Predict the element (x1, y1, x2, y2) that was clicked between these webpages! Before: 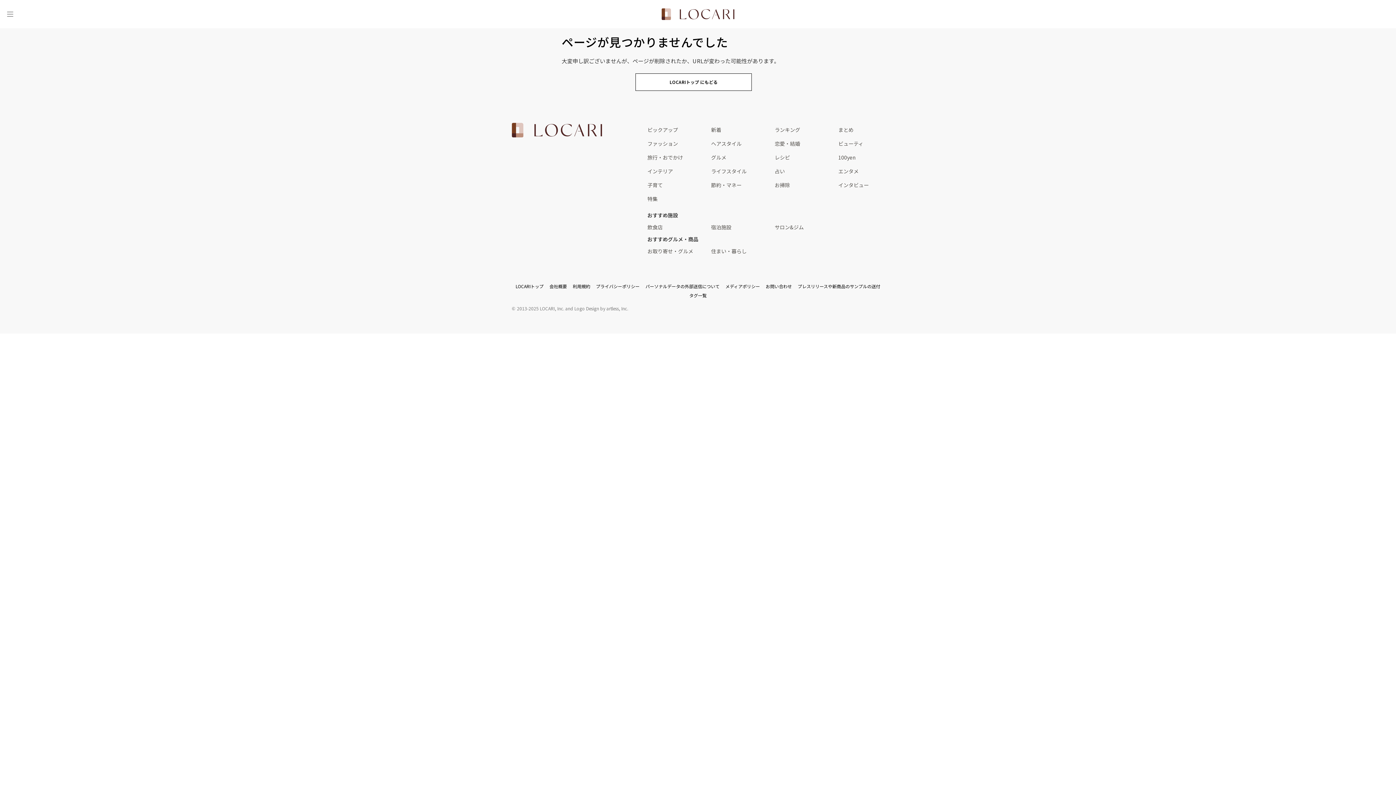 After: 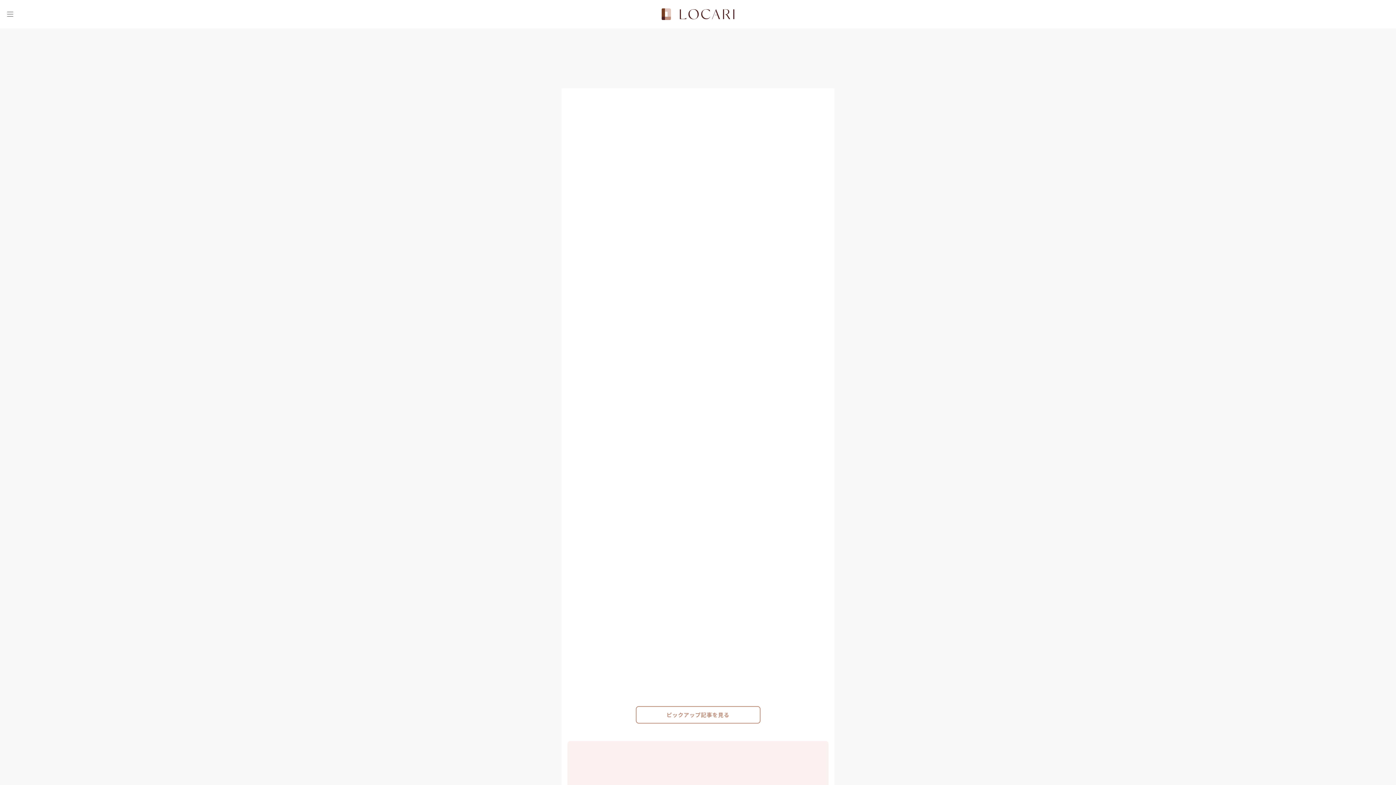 Action: label: <span class="translation_missing" title="translation missing: ja.layouts.web.footer.title">Title</span> bbox: (512, 122, 602, 137)